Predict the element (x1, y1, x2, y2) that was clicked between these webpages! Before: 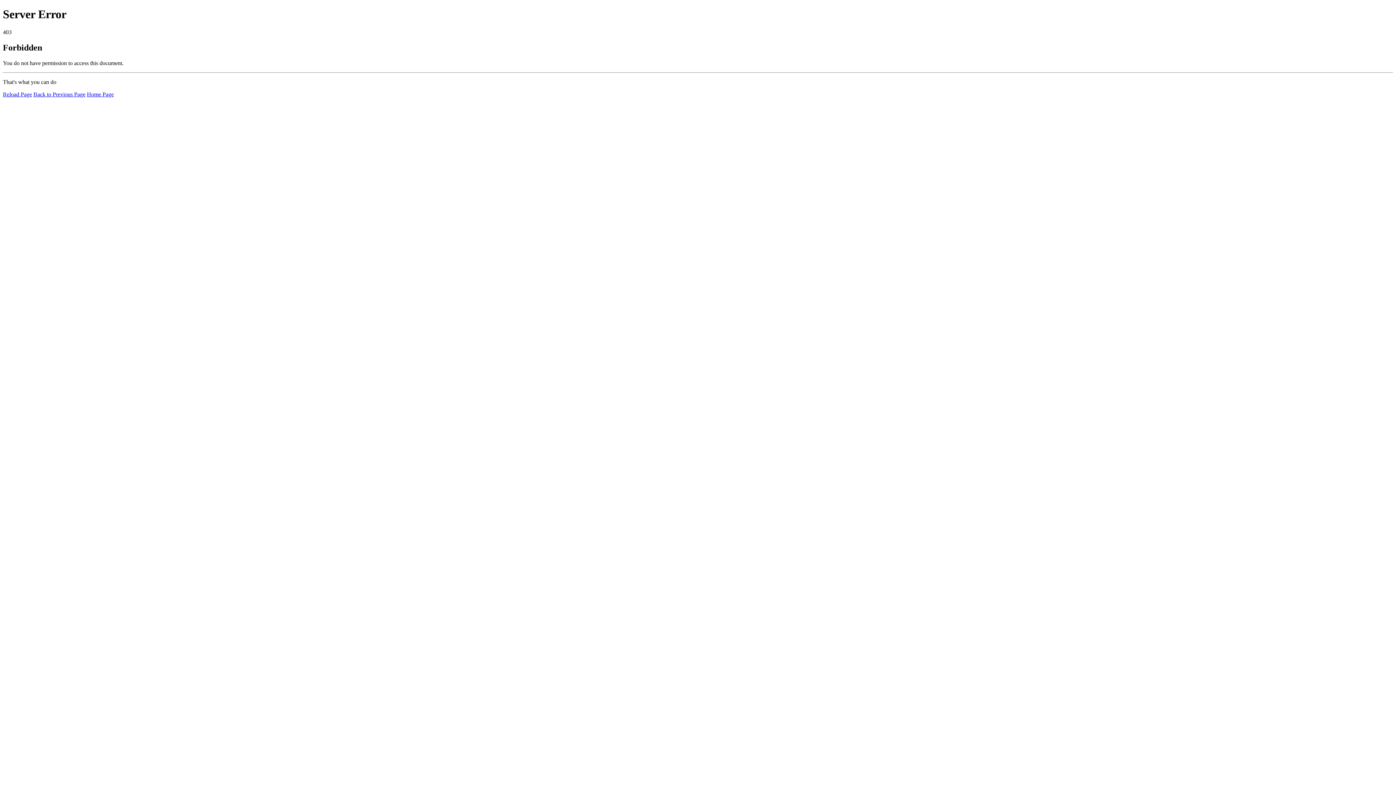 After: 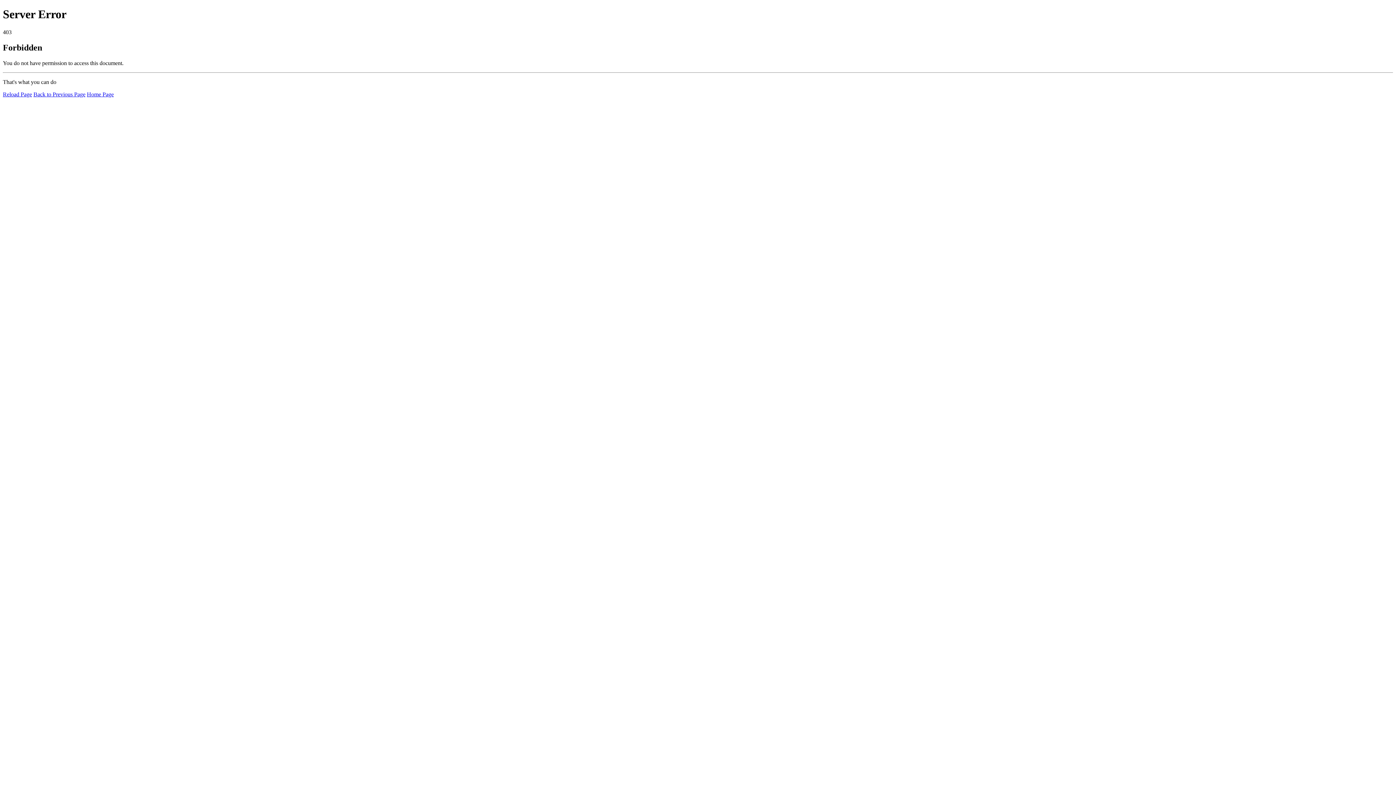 Action: bbox: (86, 91, 113, 97) label: Home Page